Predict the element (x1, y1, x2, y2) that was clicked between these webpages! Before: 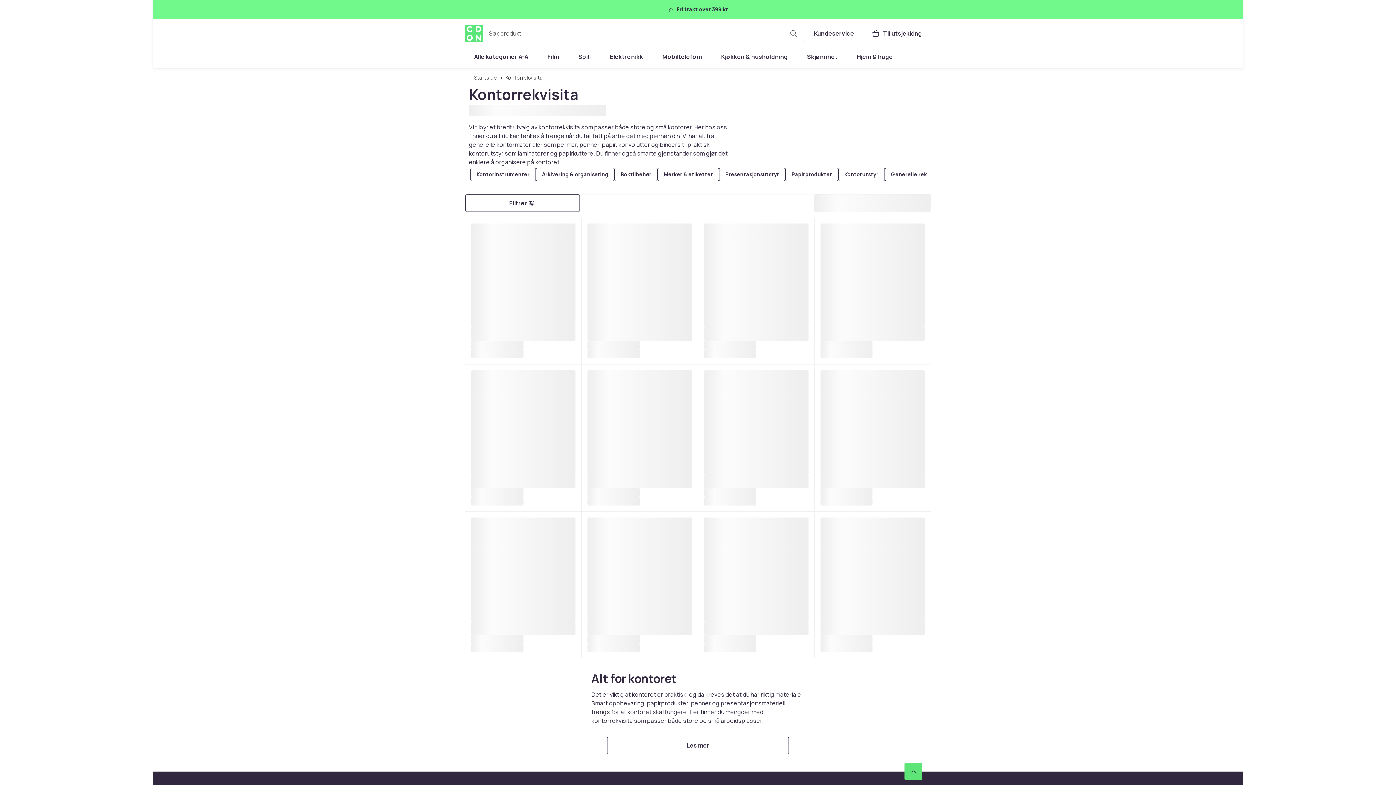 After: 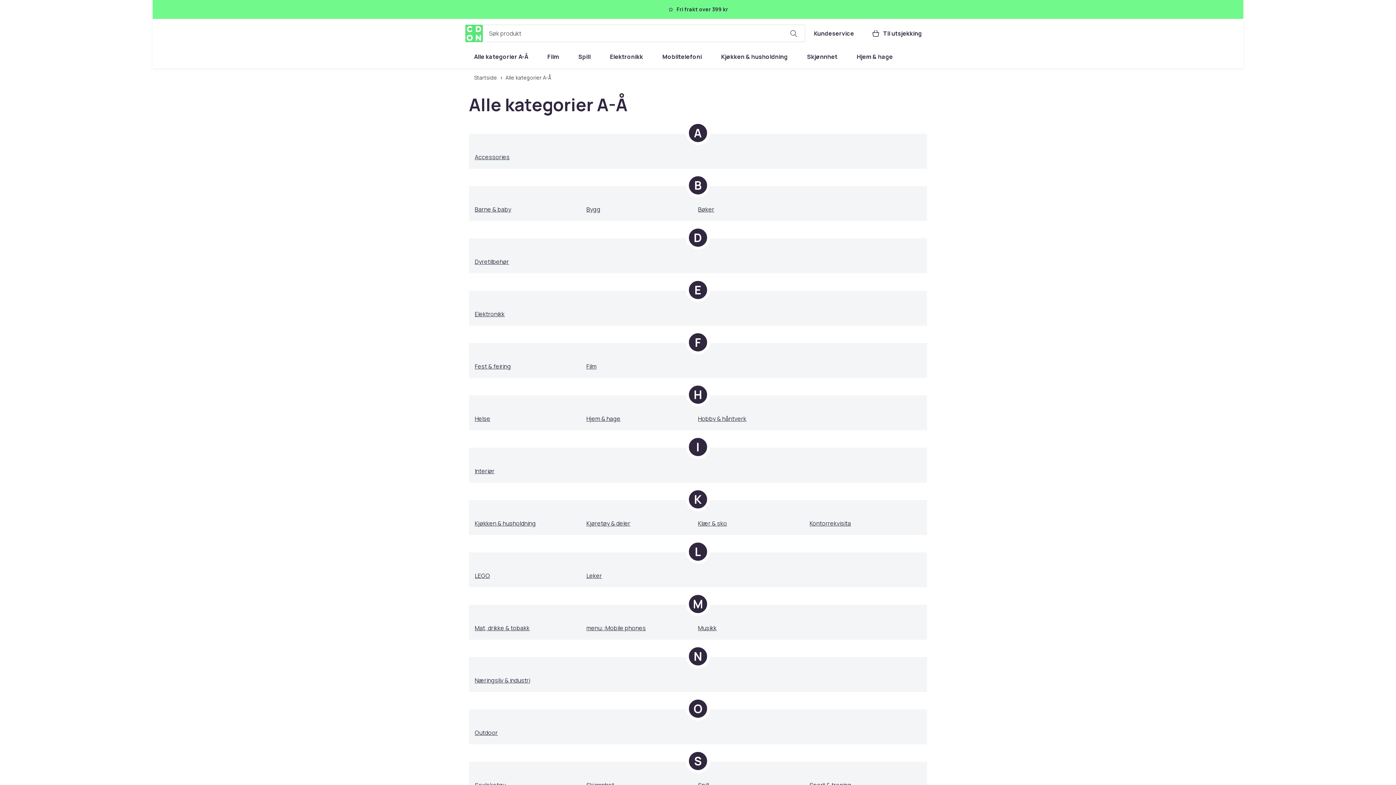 Action: label: Alle kategorier A-Å bbox: (465, 48, 536, 65)